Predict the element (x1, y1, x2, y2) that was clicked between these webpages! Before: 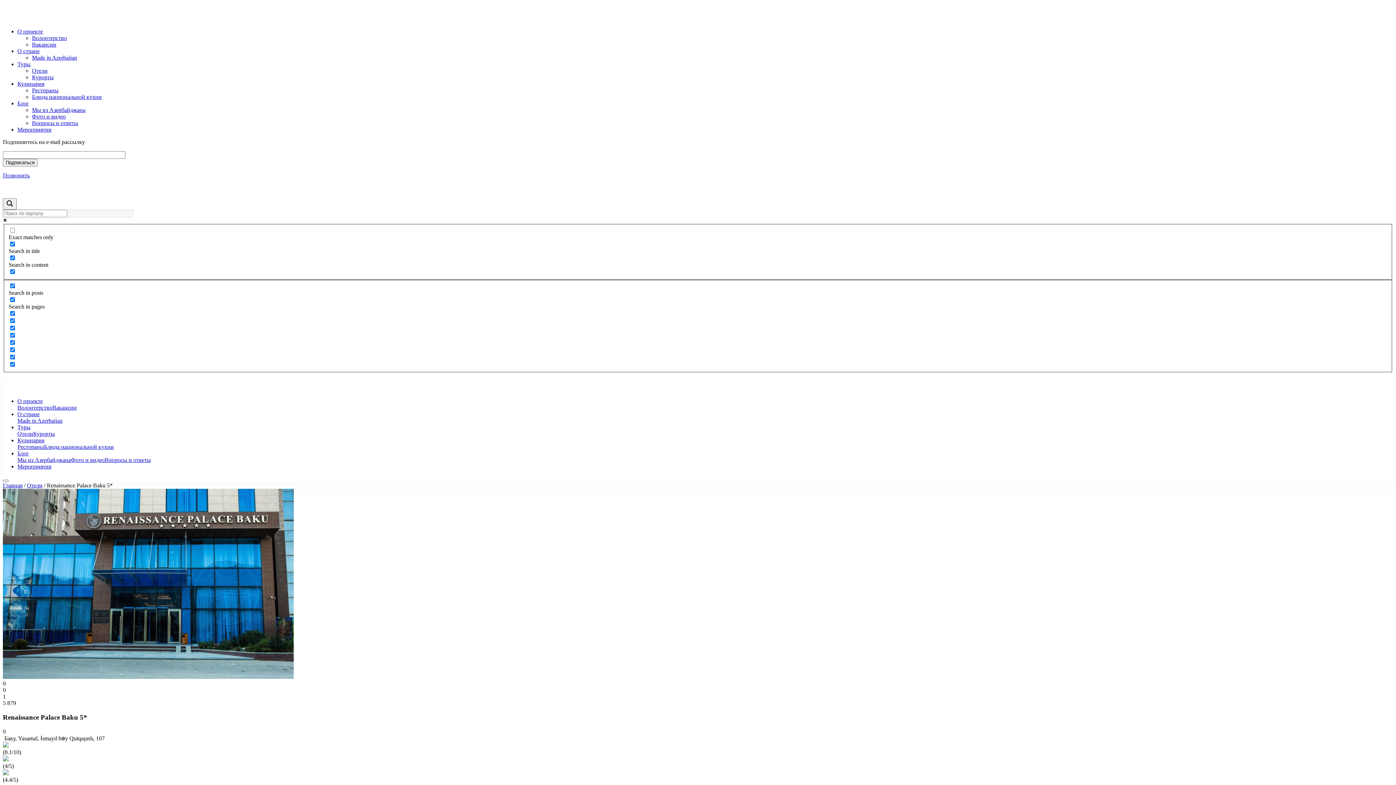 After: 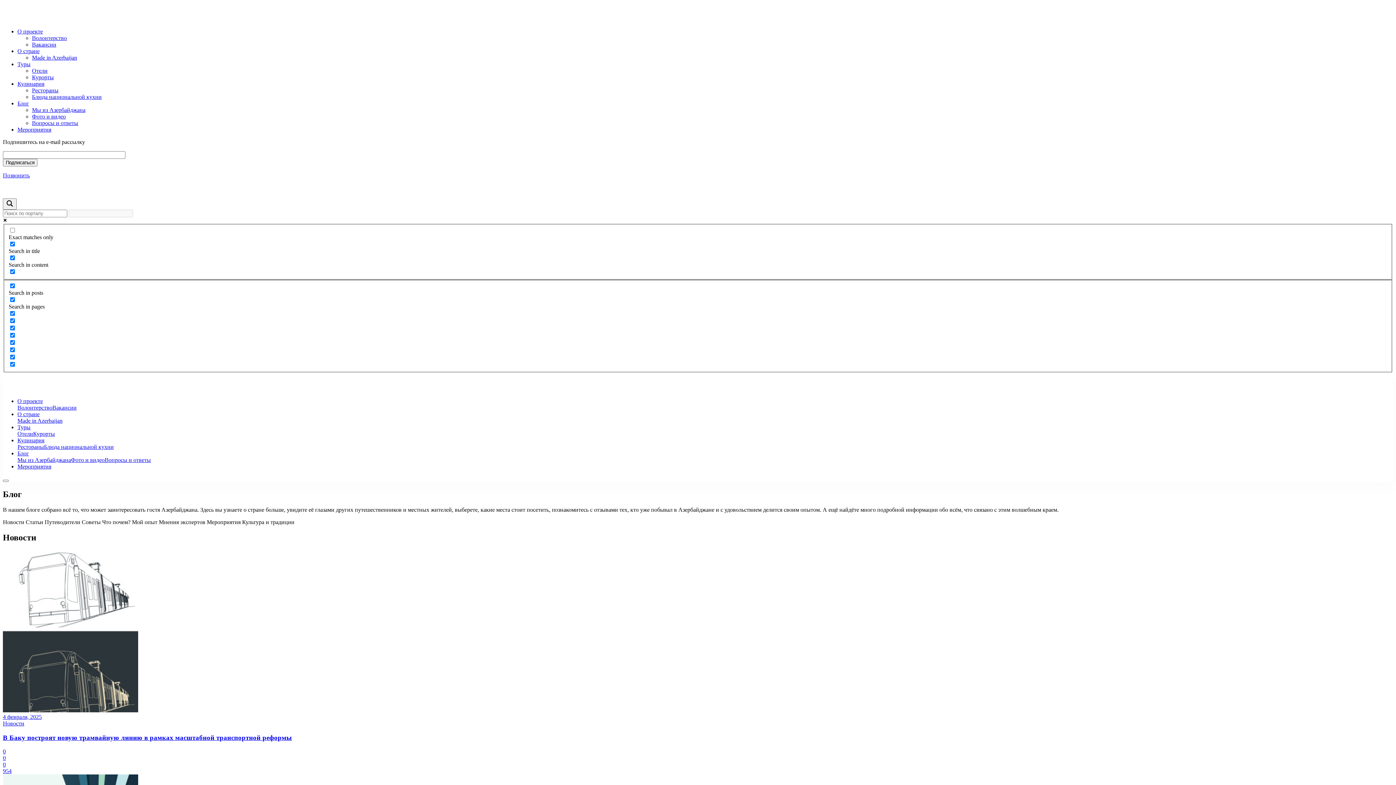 Action: bbox: (17, 450, 29, 456) label: Блог